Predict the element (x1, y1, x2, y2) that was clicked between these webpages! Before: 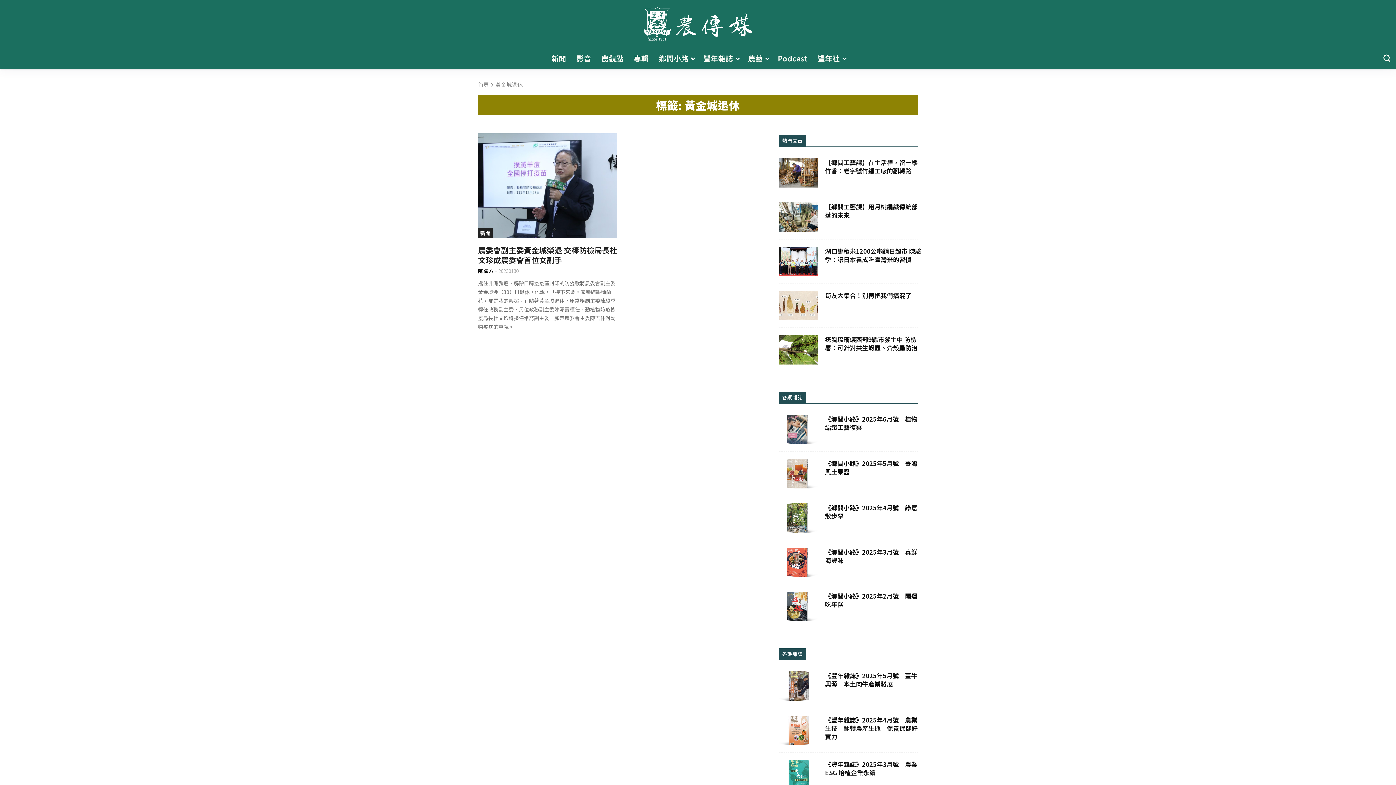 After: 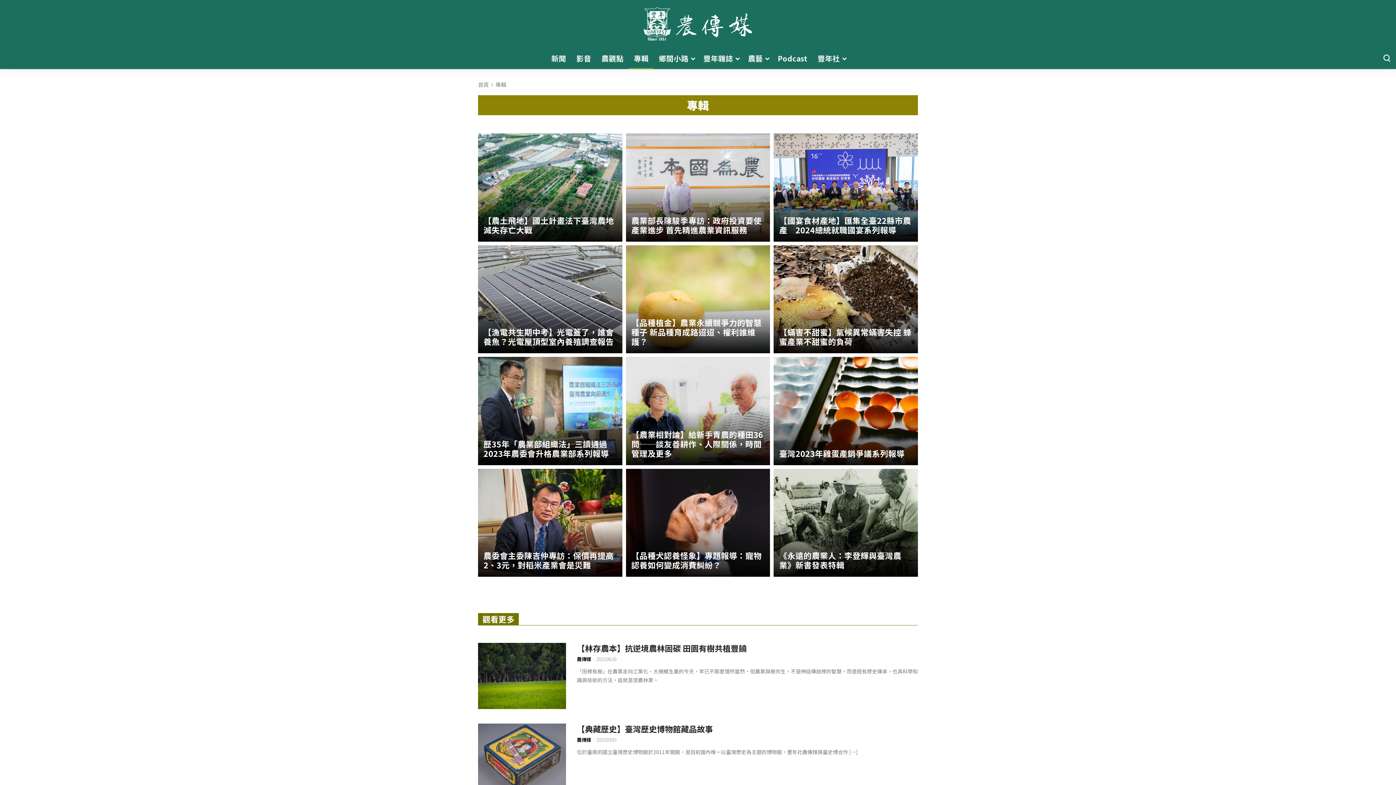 Action: bbox: (628, 48, 653, 69) label: 專輯